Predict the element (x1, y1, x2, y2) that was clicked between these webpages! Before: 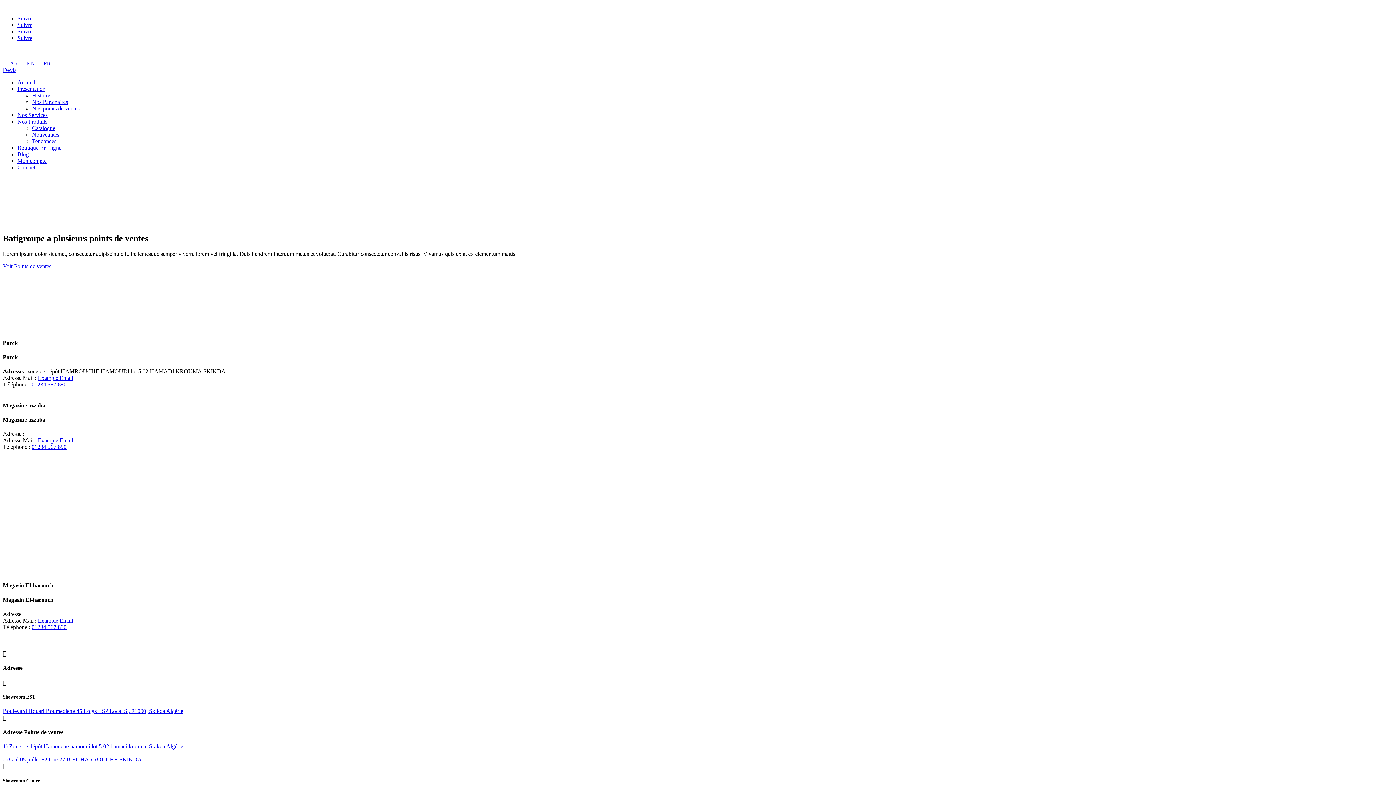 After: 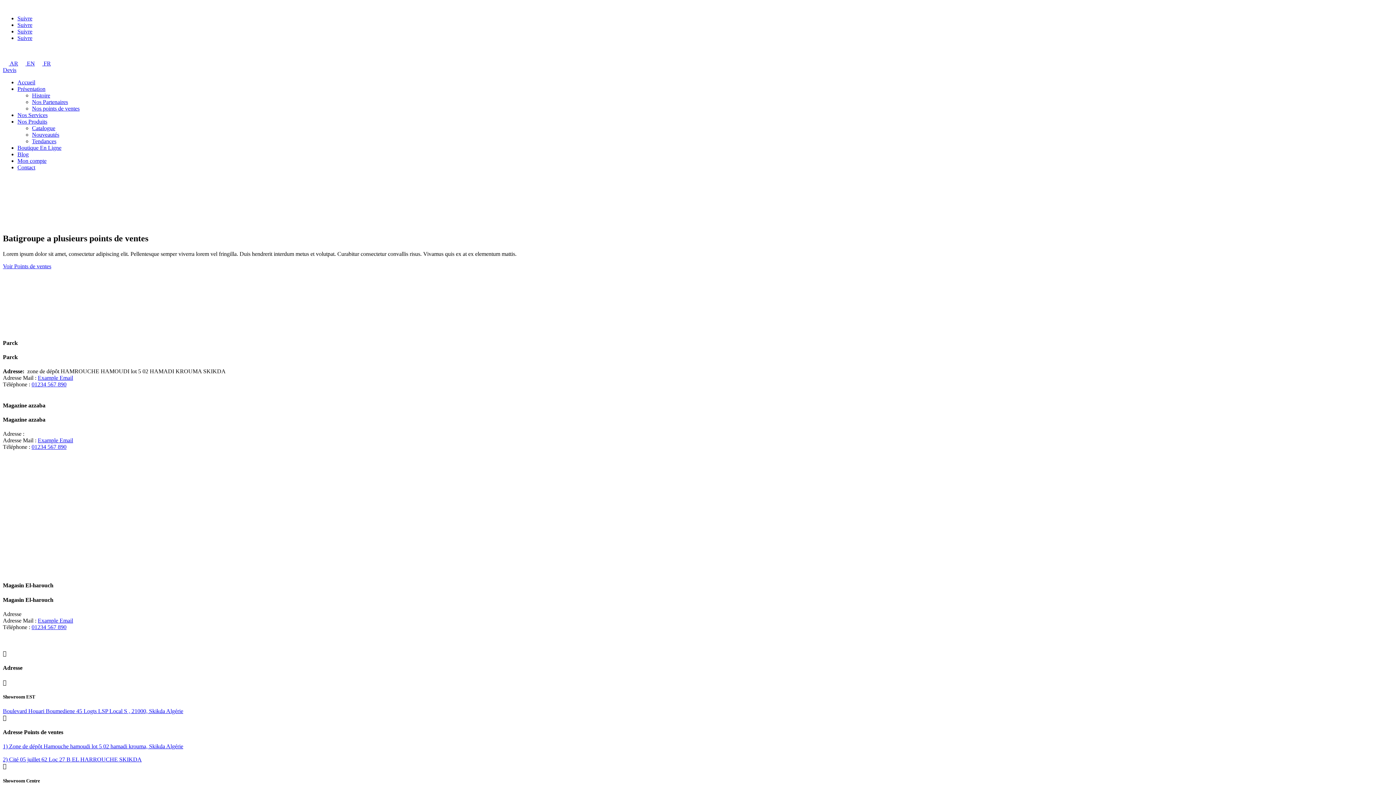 Action: bbox: (2, 263, 51, 269) label: Voir Points de ventes